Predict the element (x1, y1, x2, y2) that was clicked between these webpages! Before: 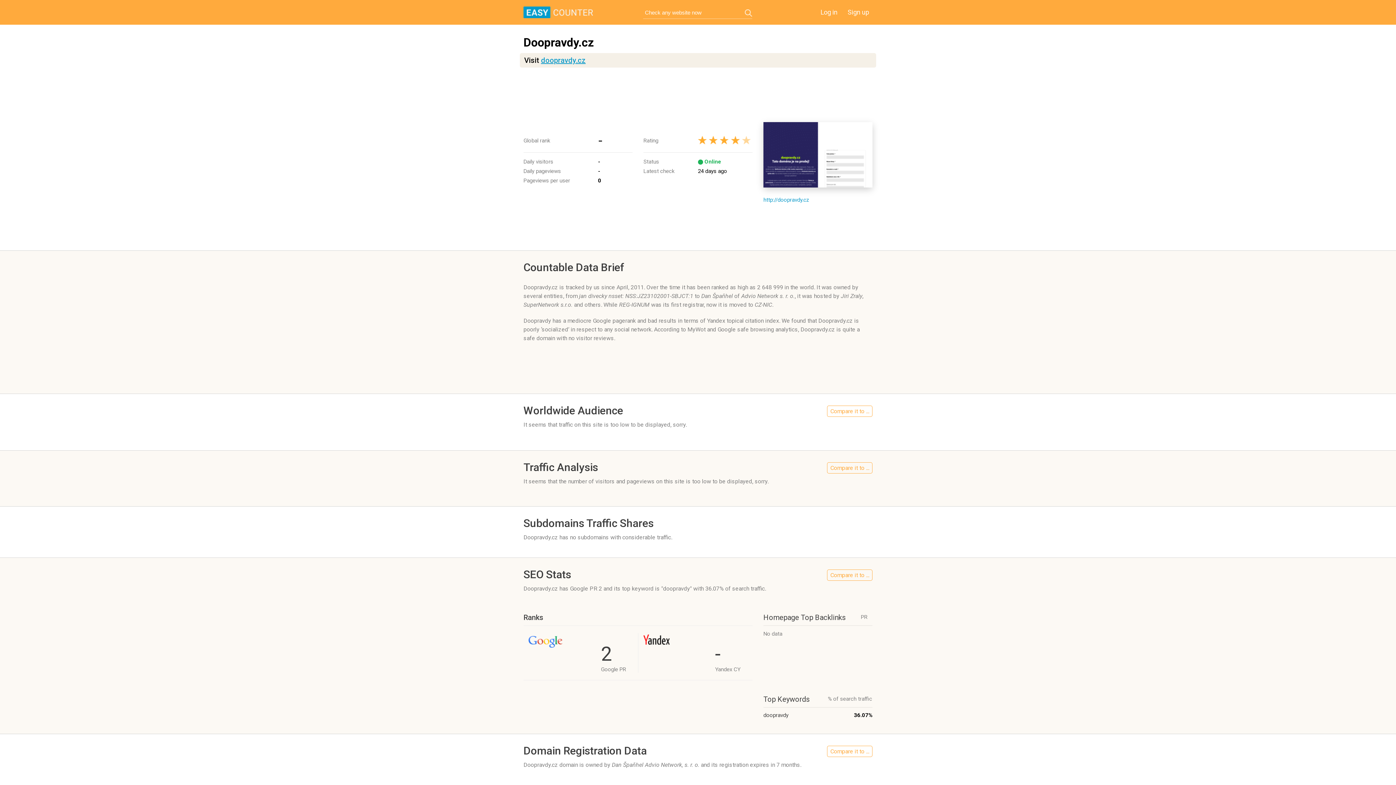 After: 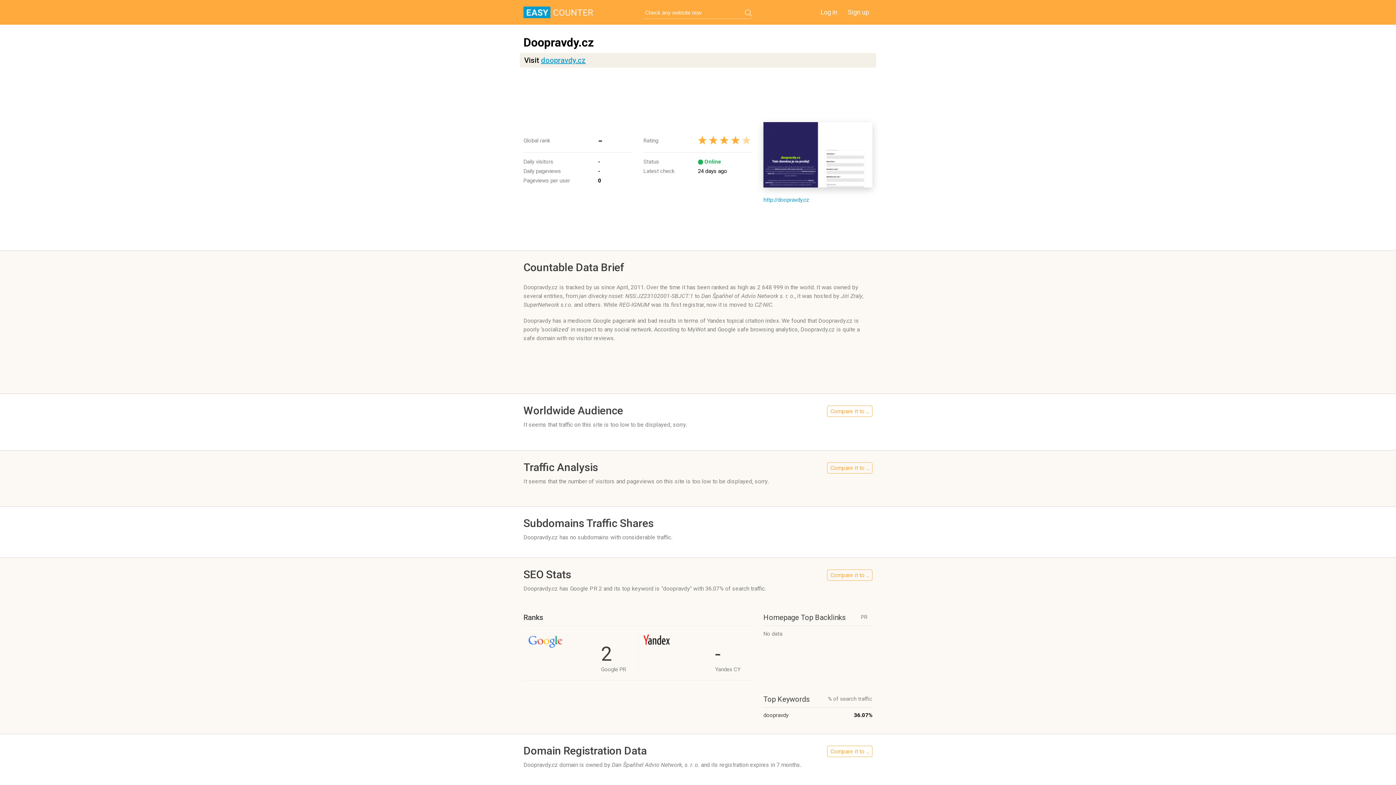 Action: bbox: (745, 9, 752, 16)